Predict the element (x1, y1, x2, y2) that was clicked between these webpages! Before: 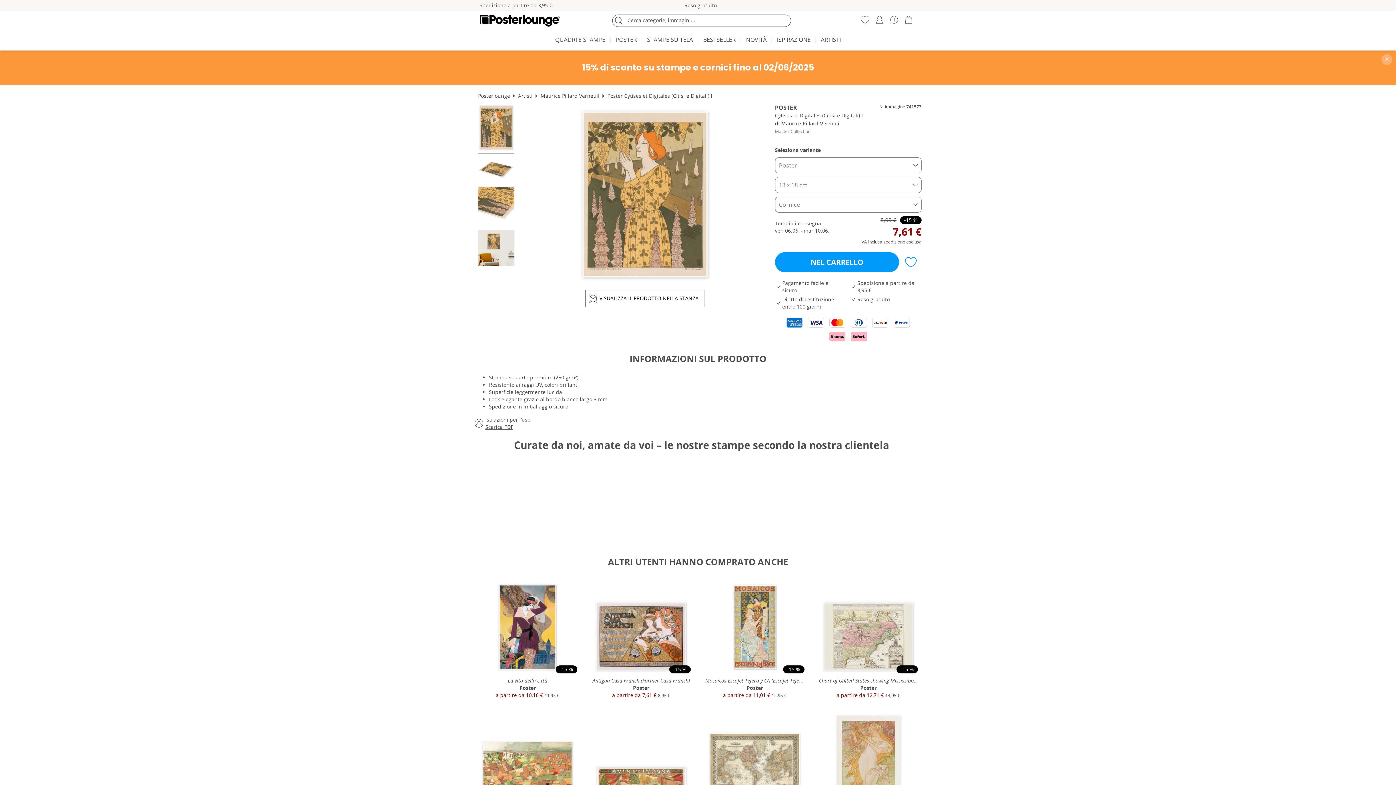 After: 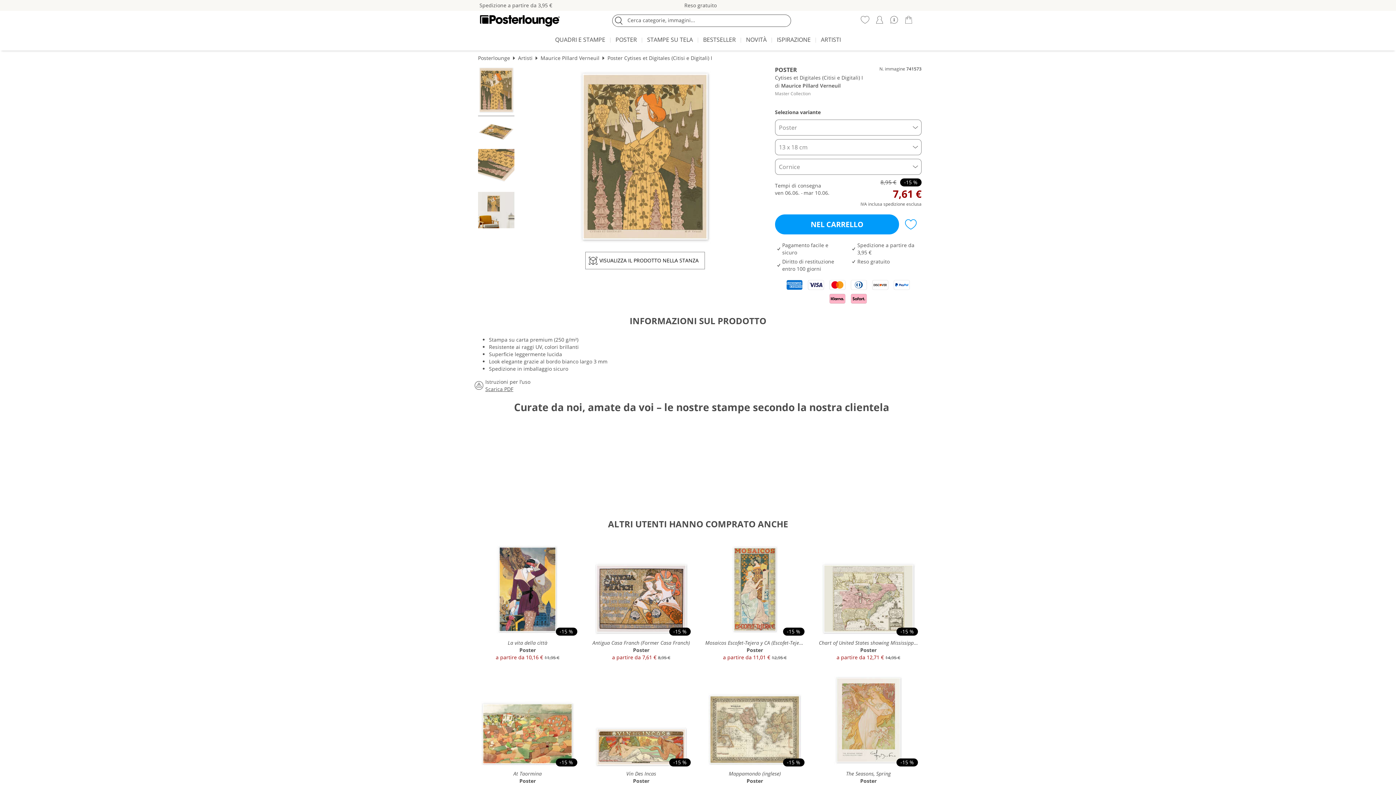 Action: bbox: (1381, 54, 1392, 65) label: ✕